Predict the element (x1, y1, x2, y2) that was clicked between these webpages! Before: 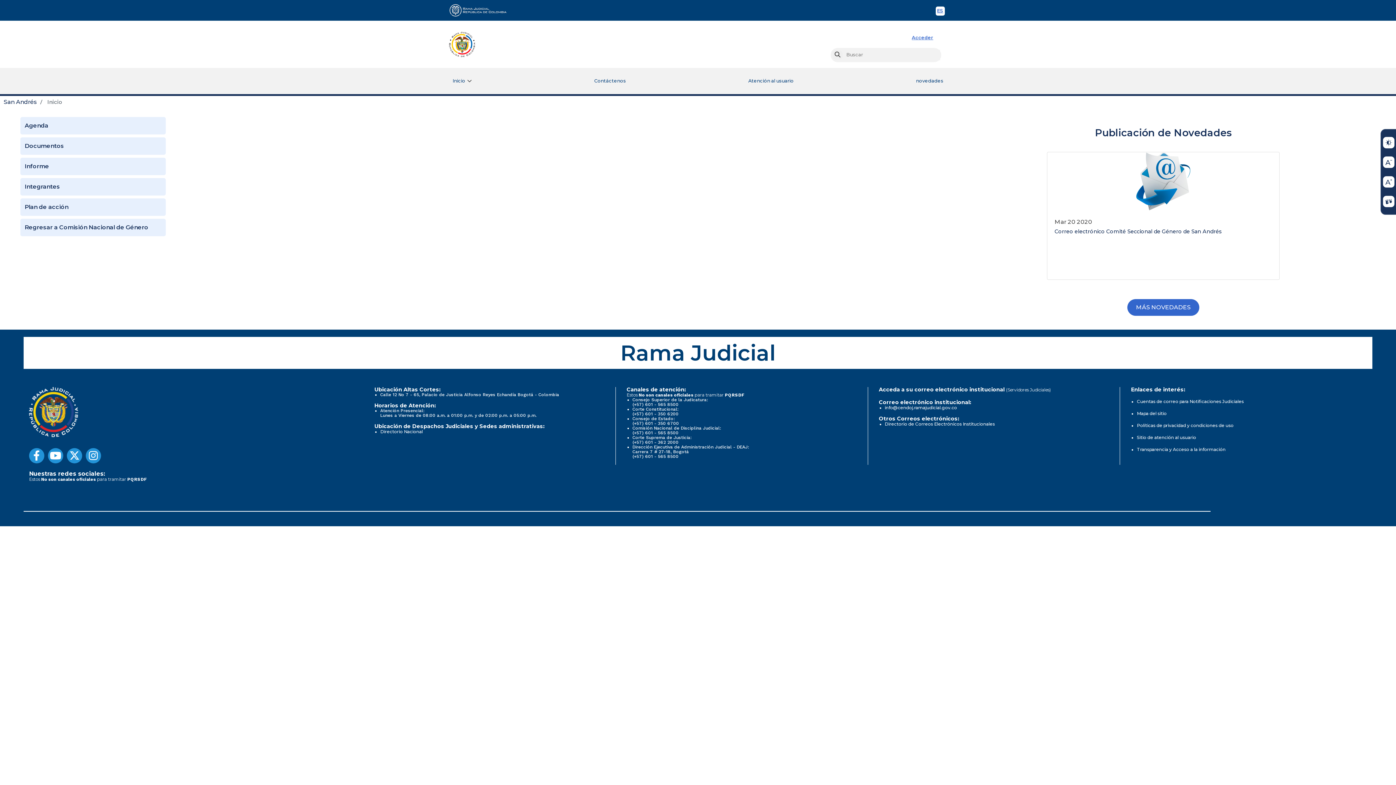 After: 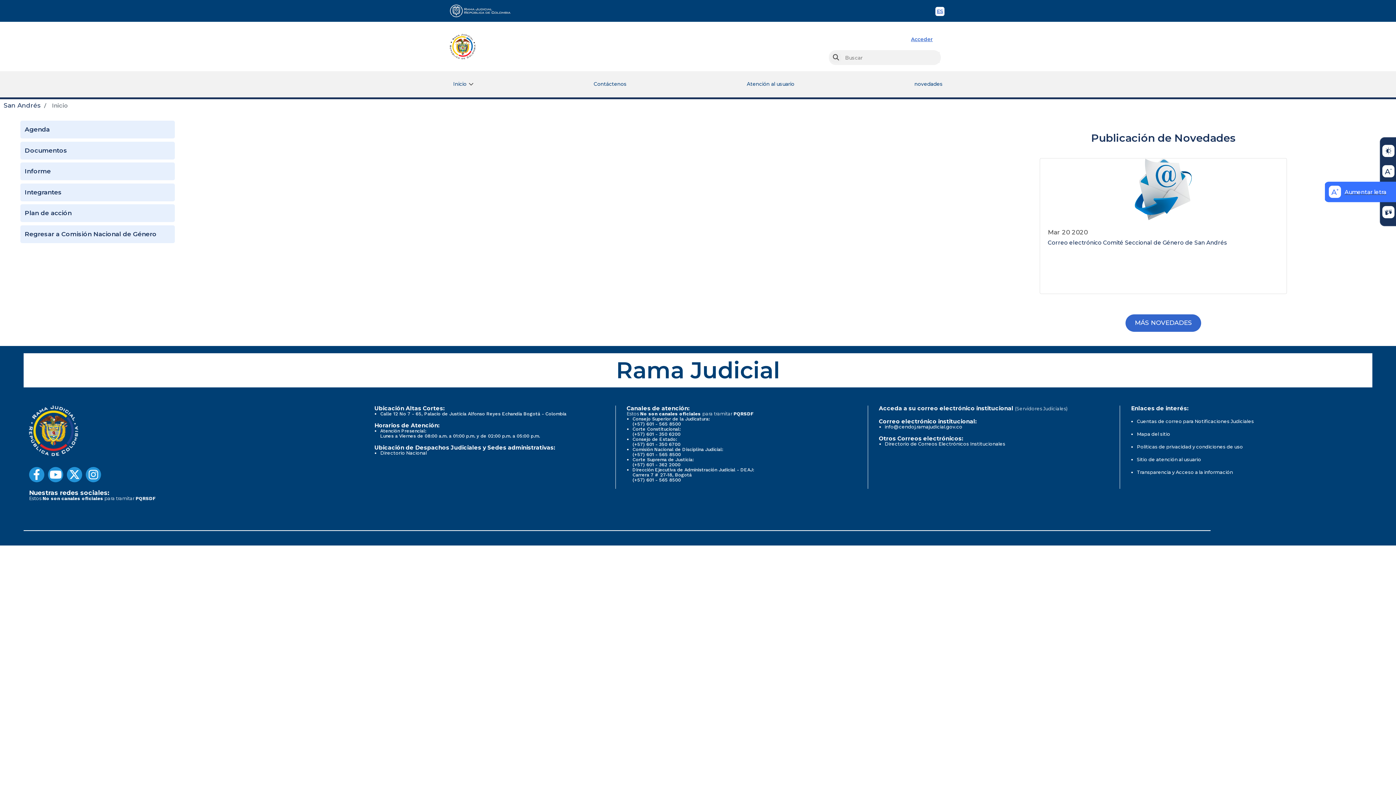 Action: bbox: (1381, 172, 1396, 191)